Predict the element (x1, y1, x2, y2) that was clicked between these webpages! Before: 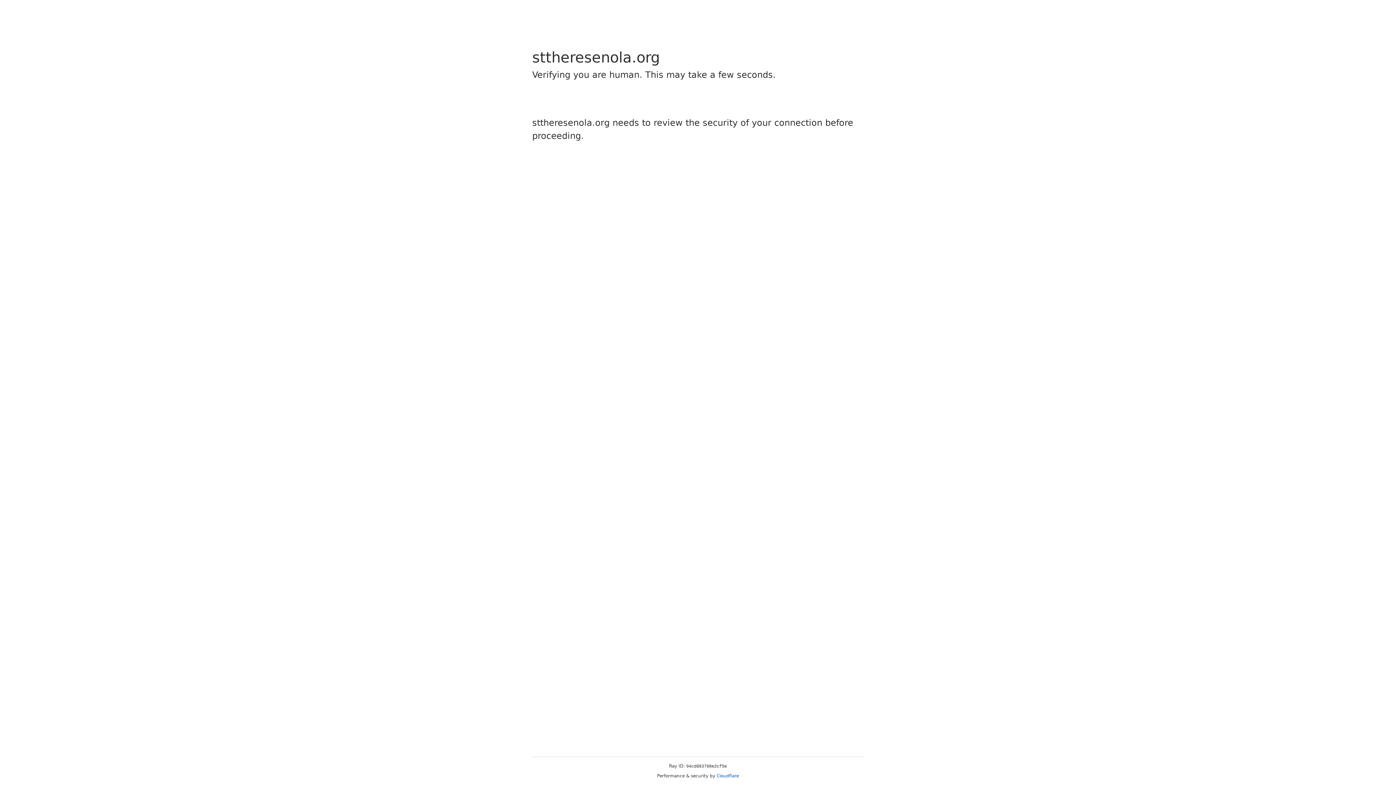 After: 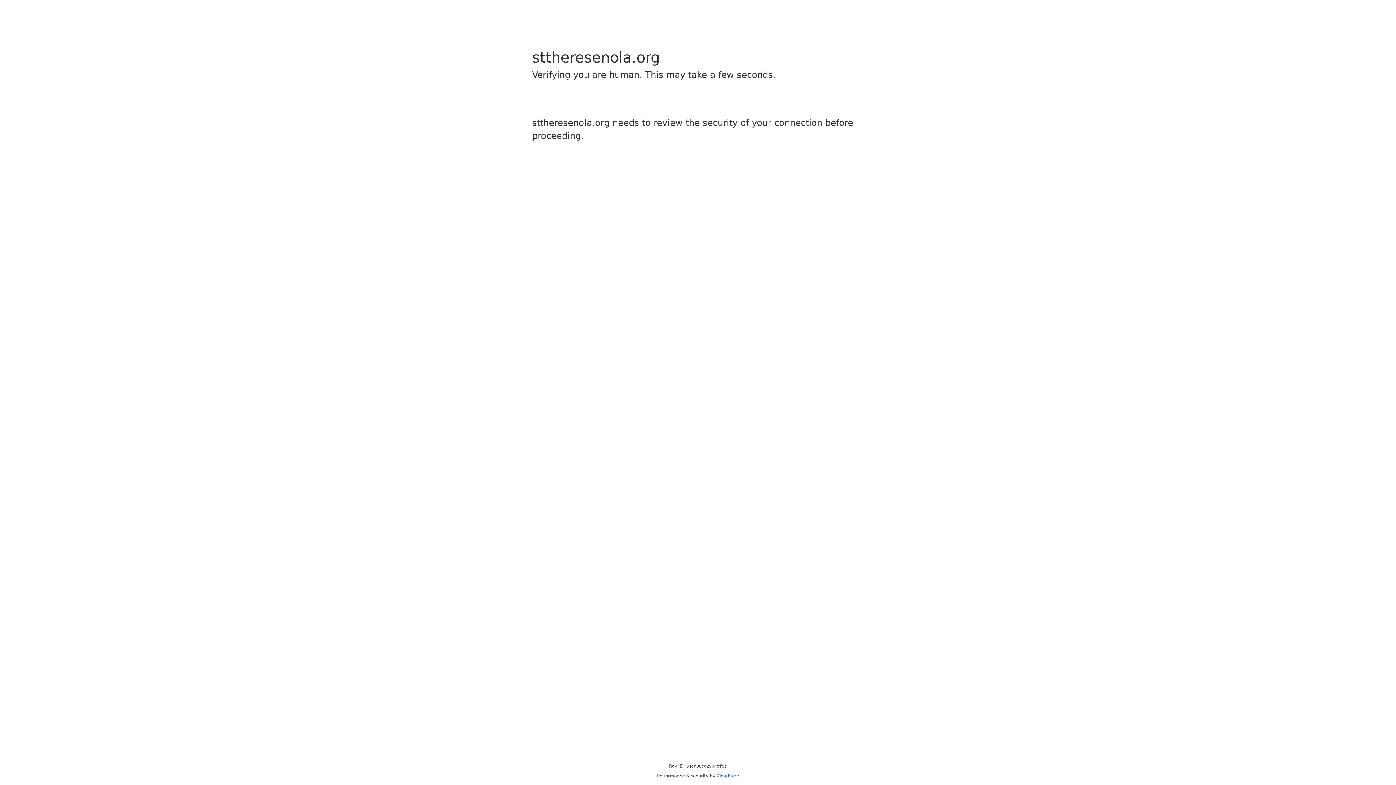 Action: label: Cloudflare bbox: (716, 773, 739, 778)